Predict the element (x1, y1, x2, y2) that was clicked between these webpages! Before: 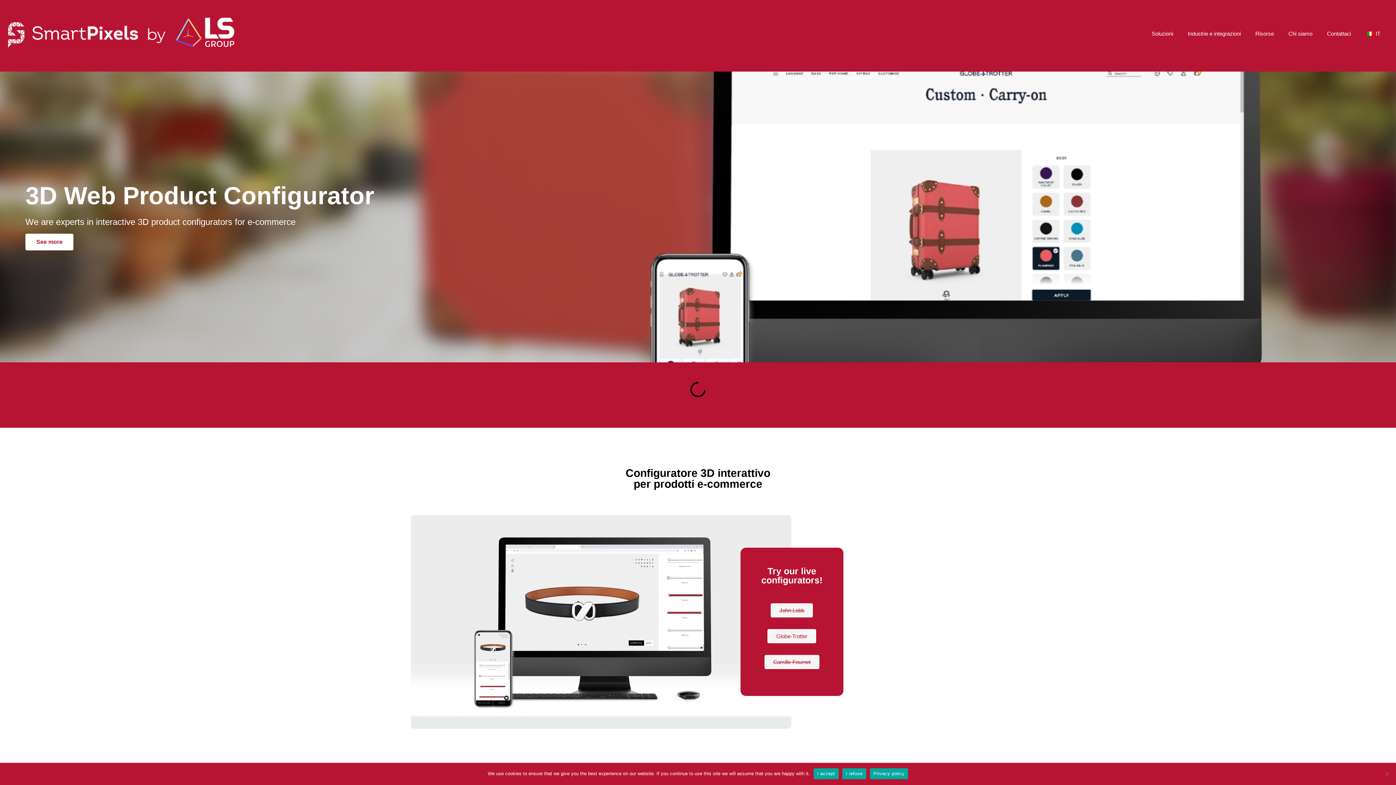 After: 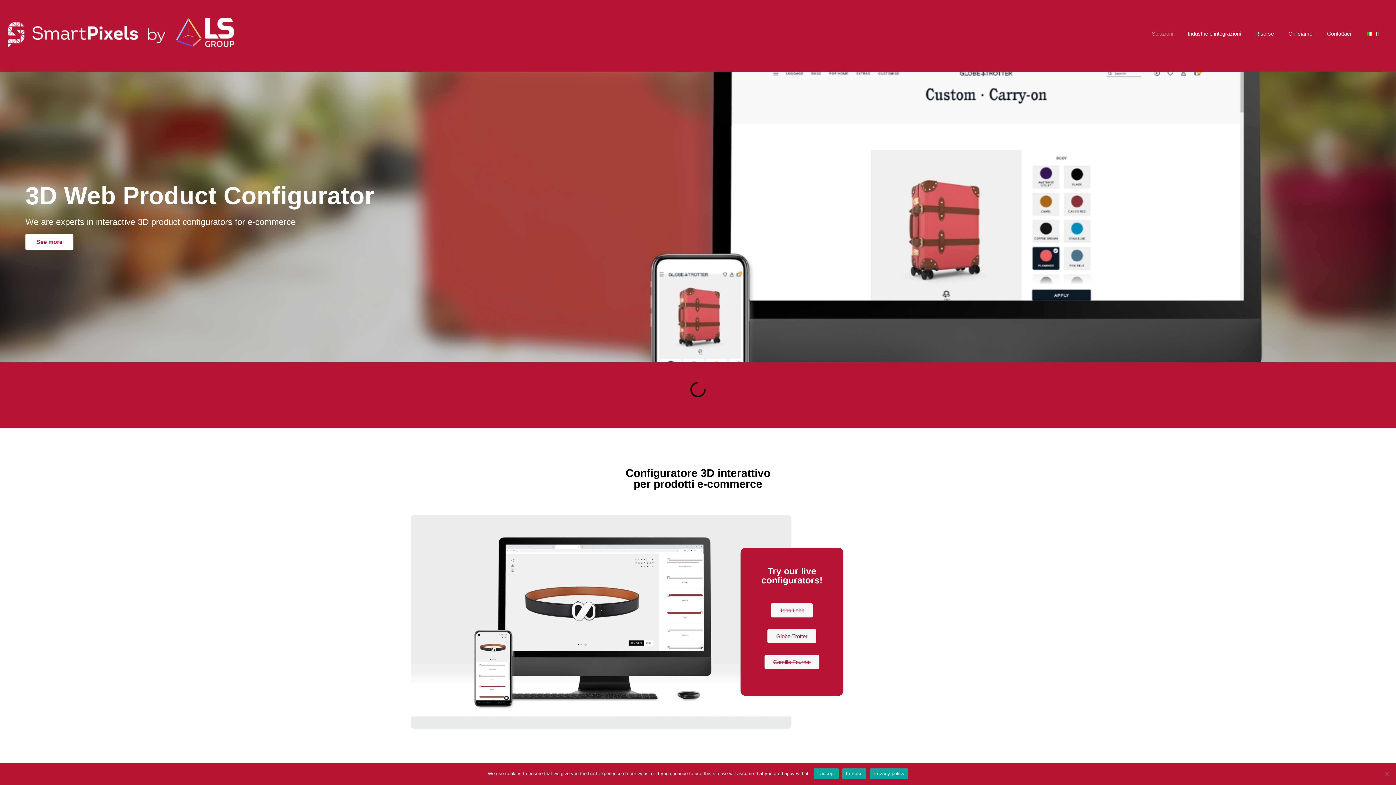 Action: label: Soluzioni bbox: (1144, 25, 1180, 42)